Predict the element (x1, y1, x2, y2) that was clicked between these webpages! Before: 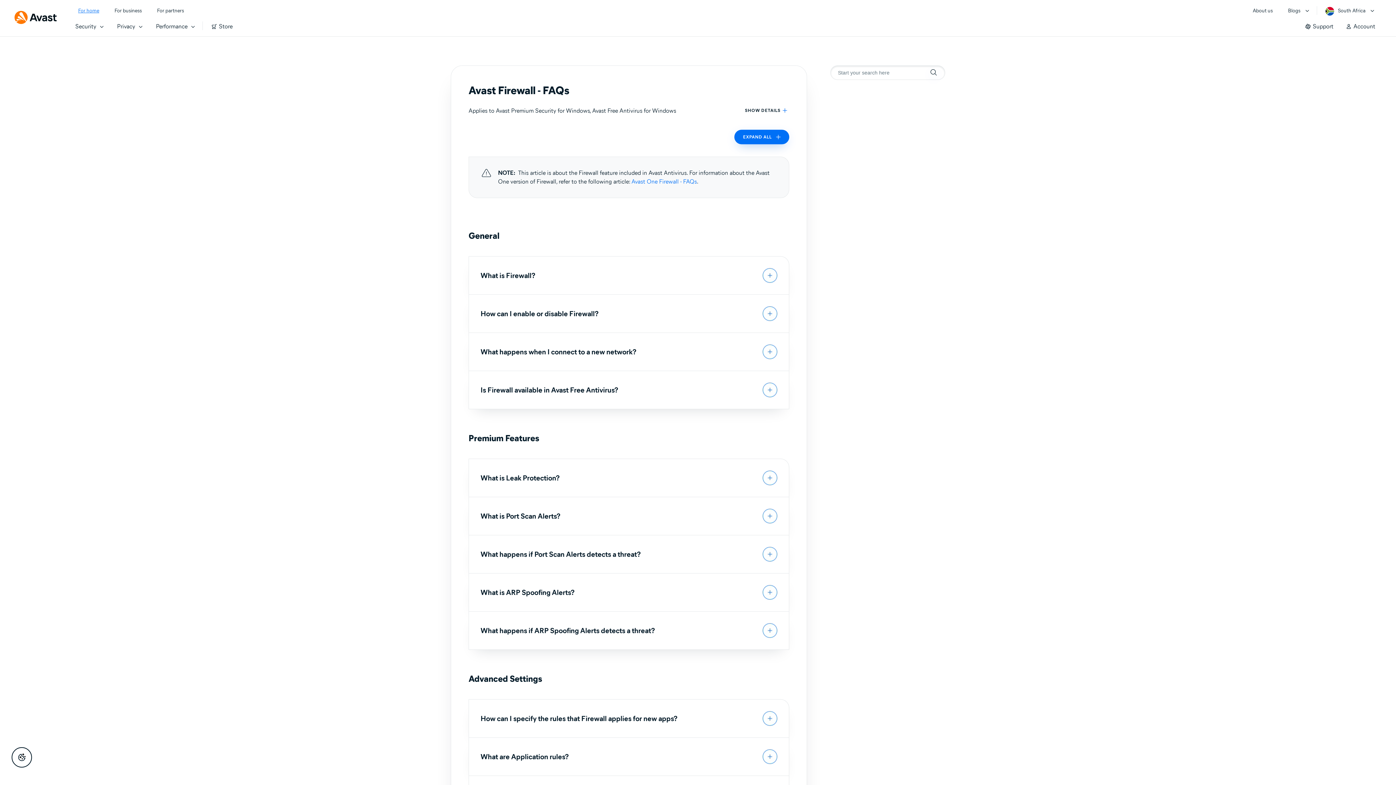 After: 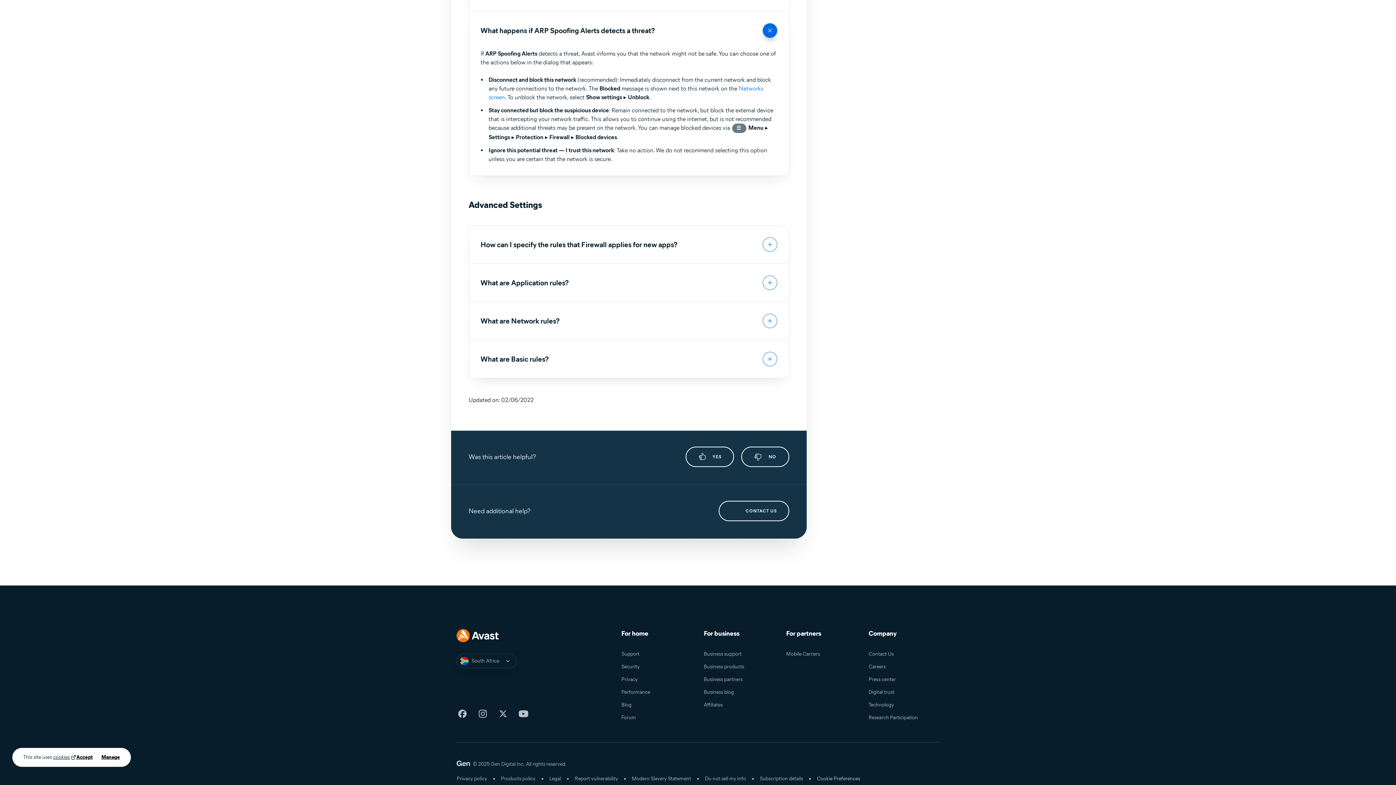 Action: label: What happens if ARP Spoofing Alerts detects a threat? bbox: (469, 612, 789, 649)